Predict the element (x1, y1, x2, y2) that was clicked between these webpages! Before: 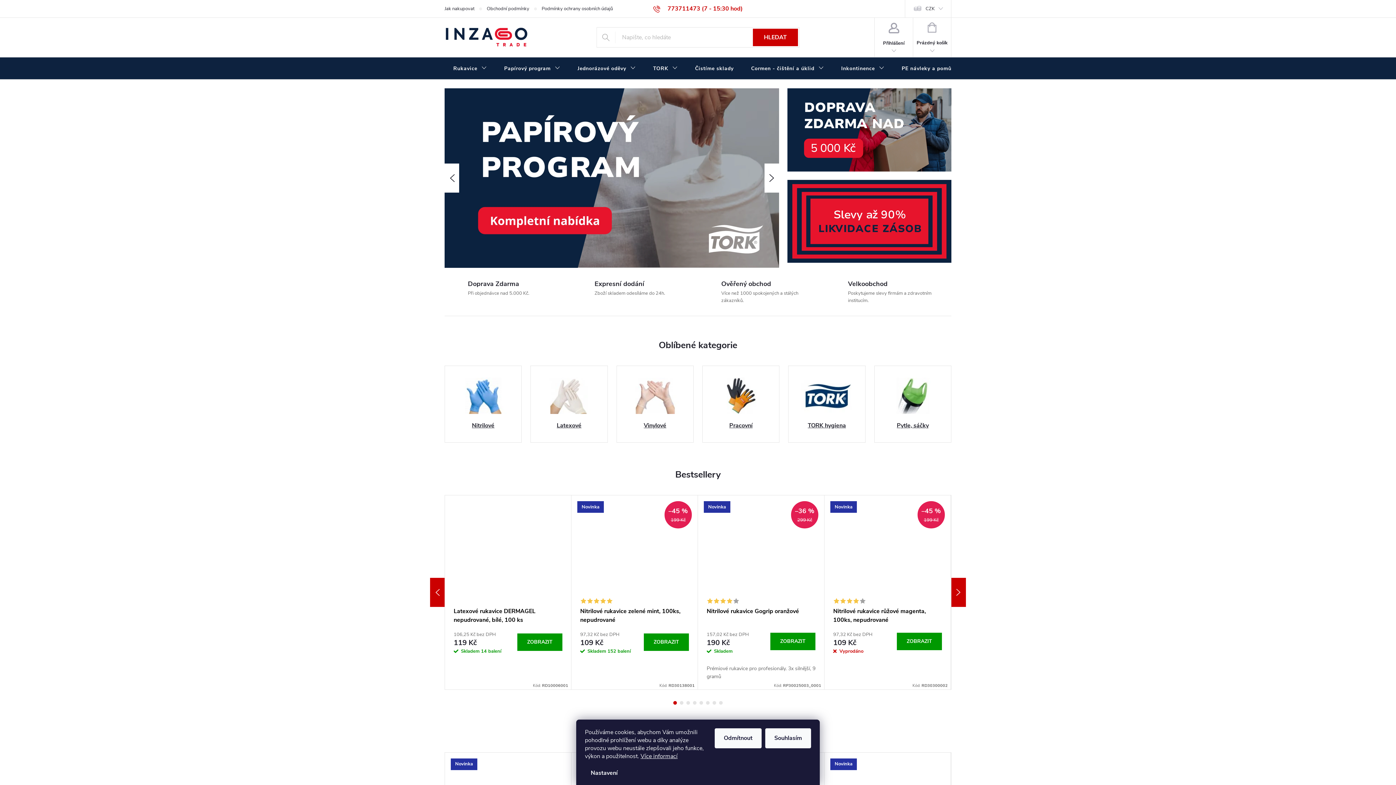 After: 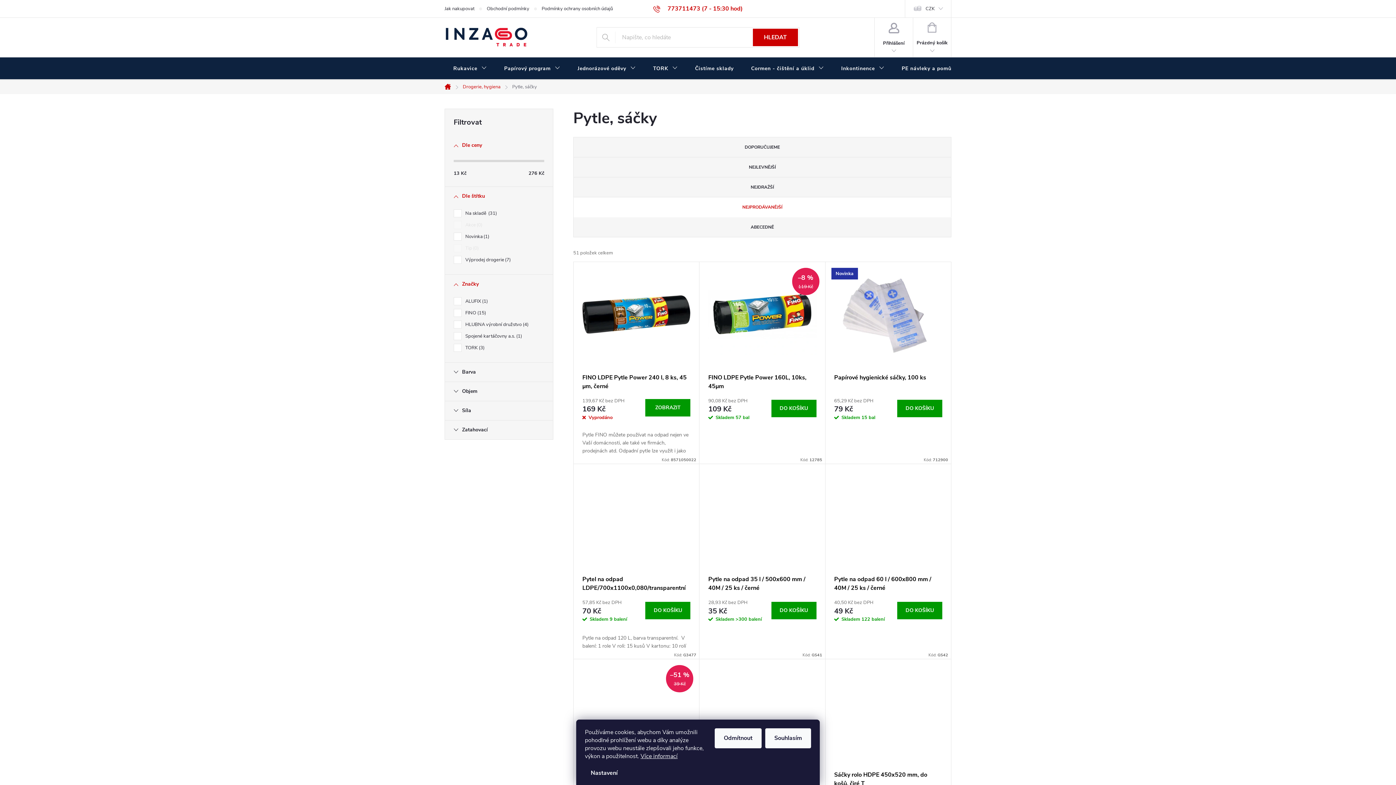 Action: bbox: (874, 366, 951, 442)